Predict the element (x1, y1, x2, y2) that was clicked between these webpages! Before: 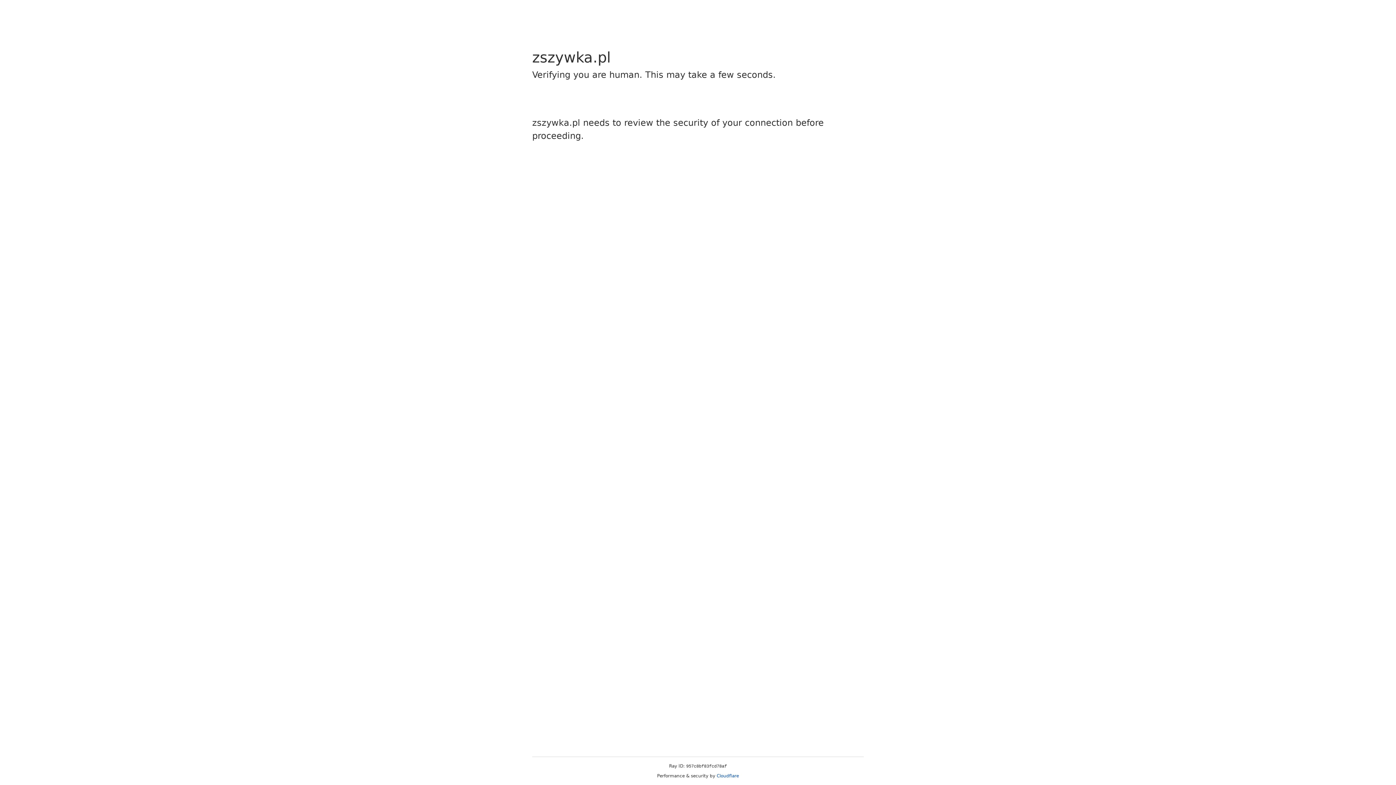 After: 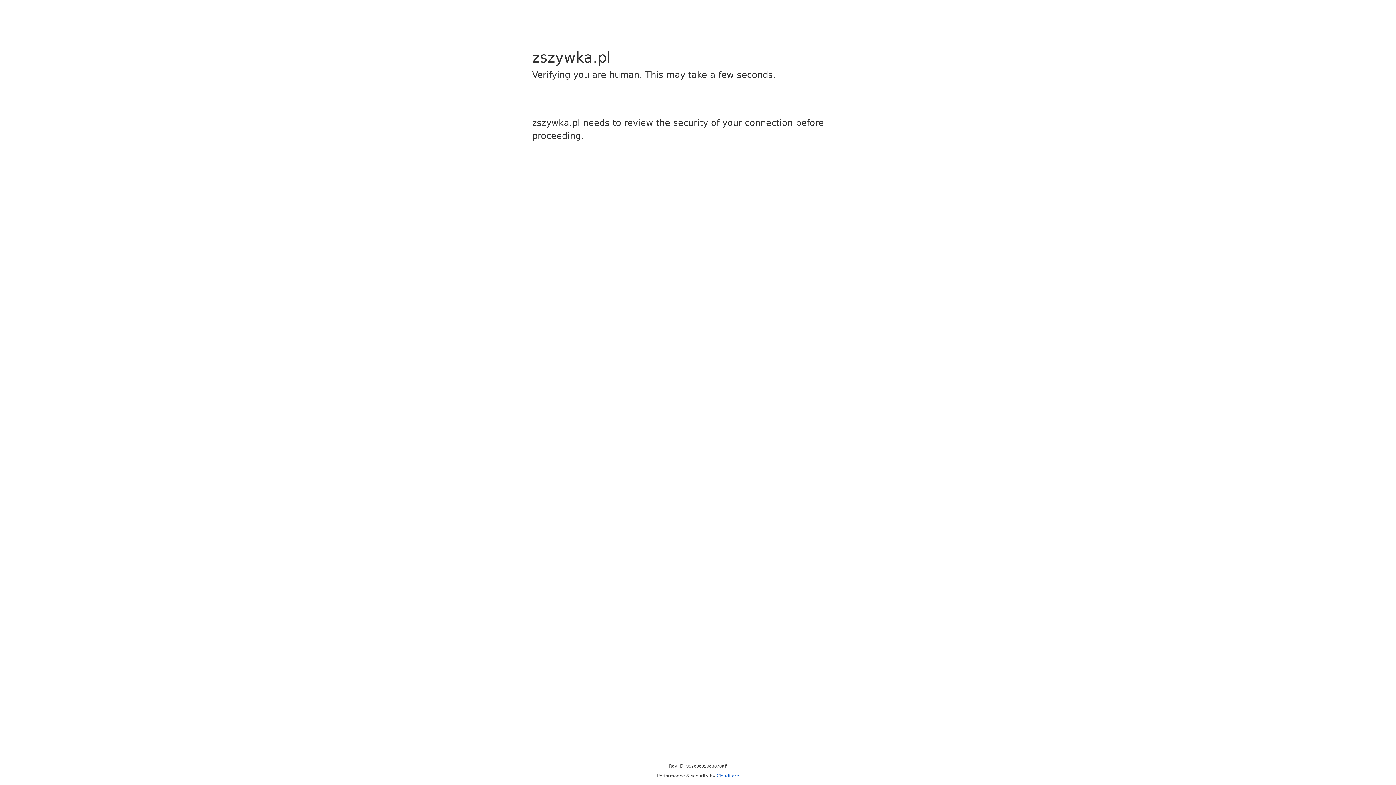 Action: bbox: (716, 773, 739, 778) label: Cloudflare